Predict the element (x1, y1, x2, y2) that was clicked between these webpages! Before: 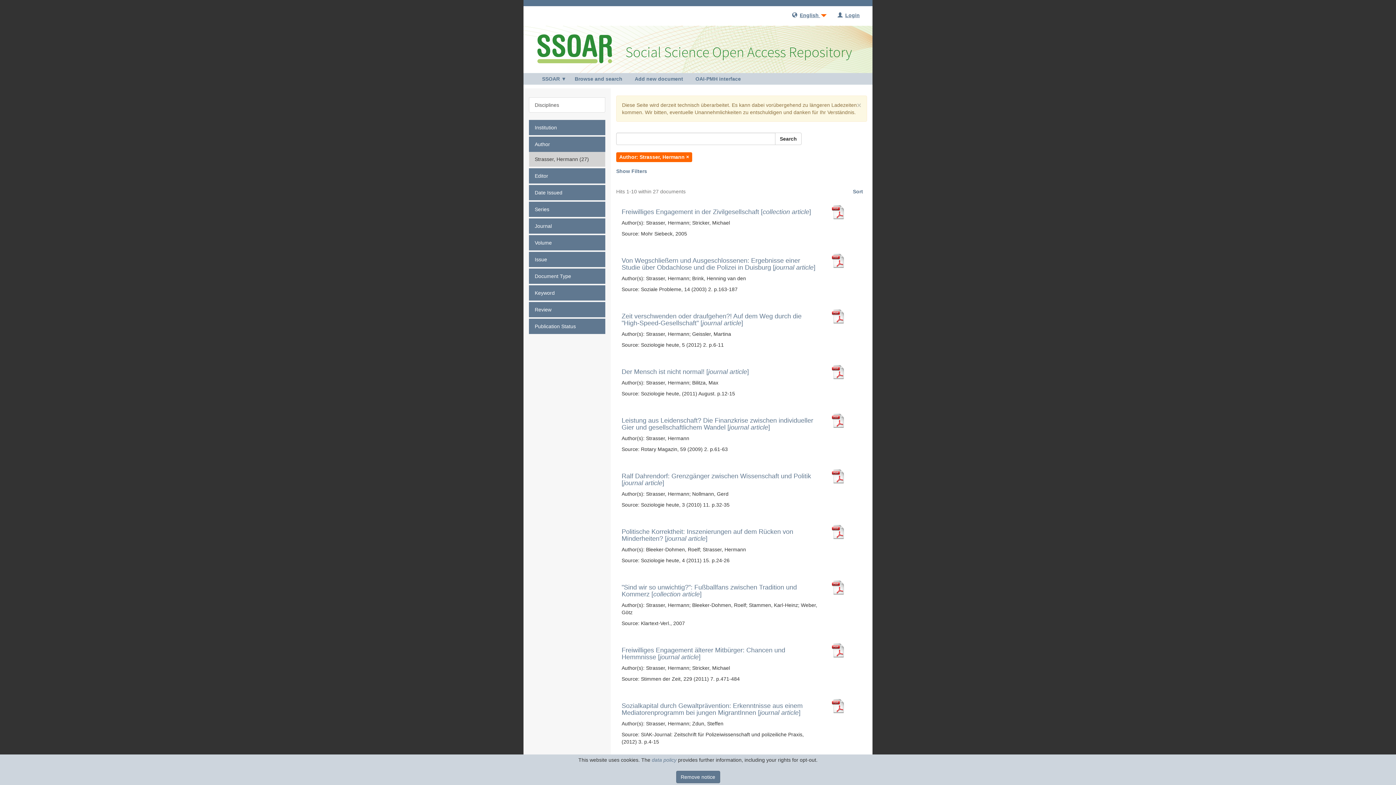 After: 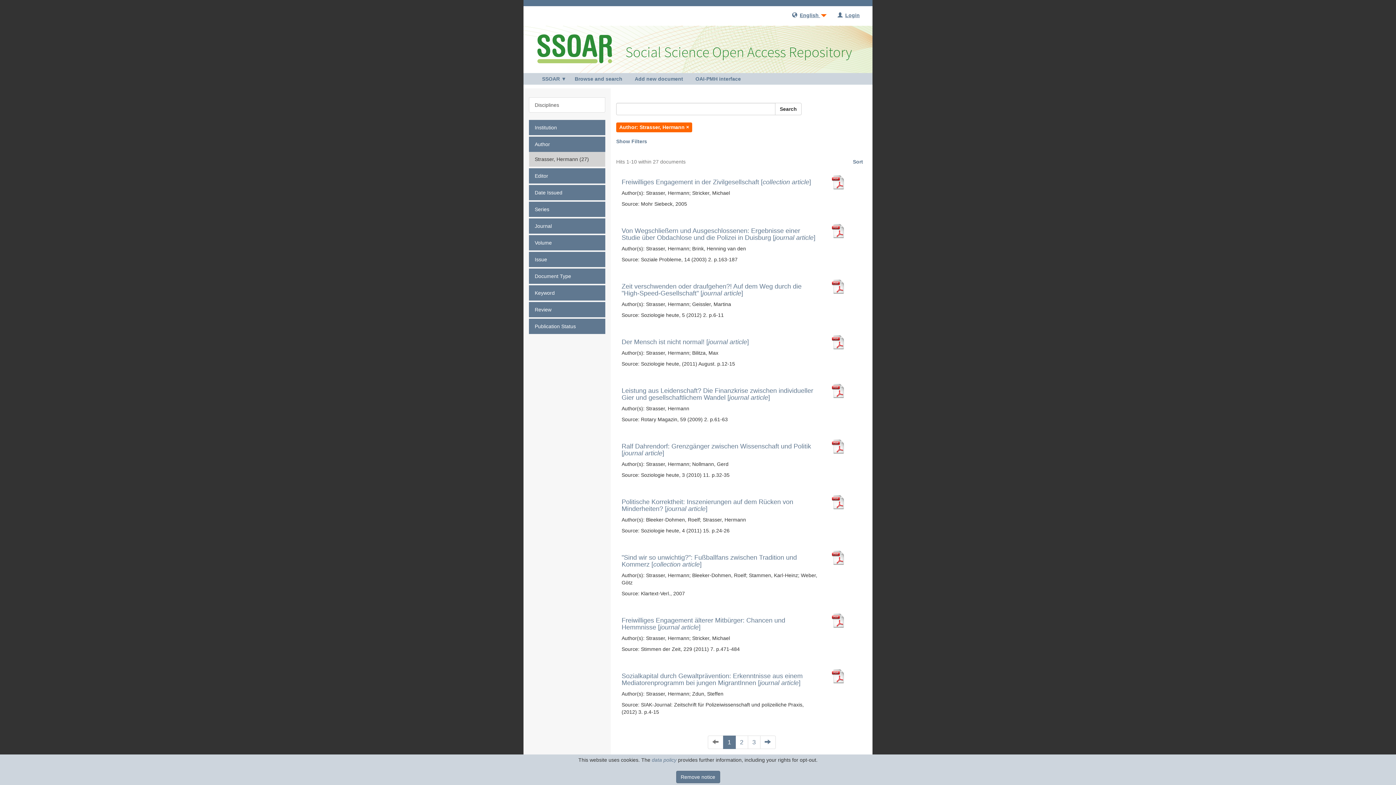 Action: label: × bbox: (857, 101, 861, 109)